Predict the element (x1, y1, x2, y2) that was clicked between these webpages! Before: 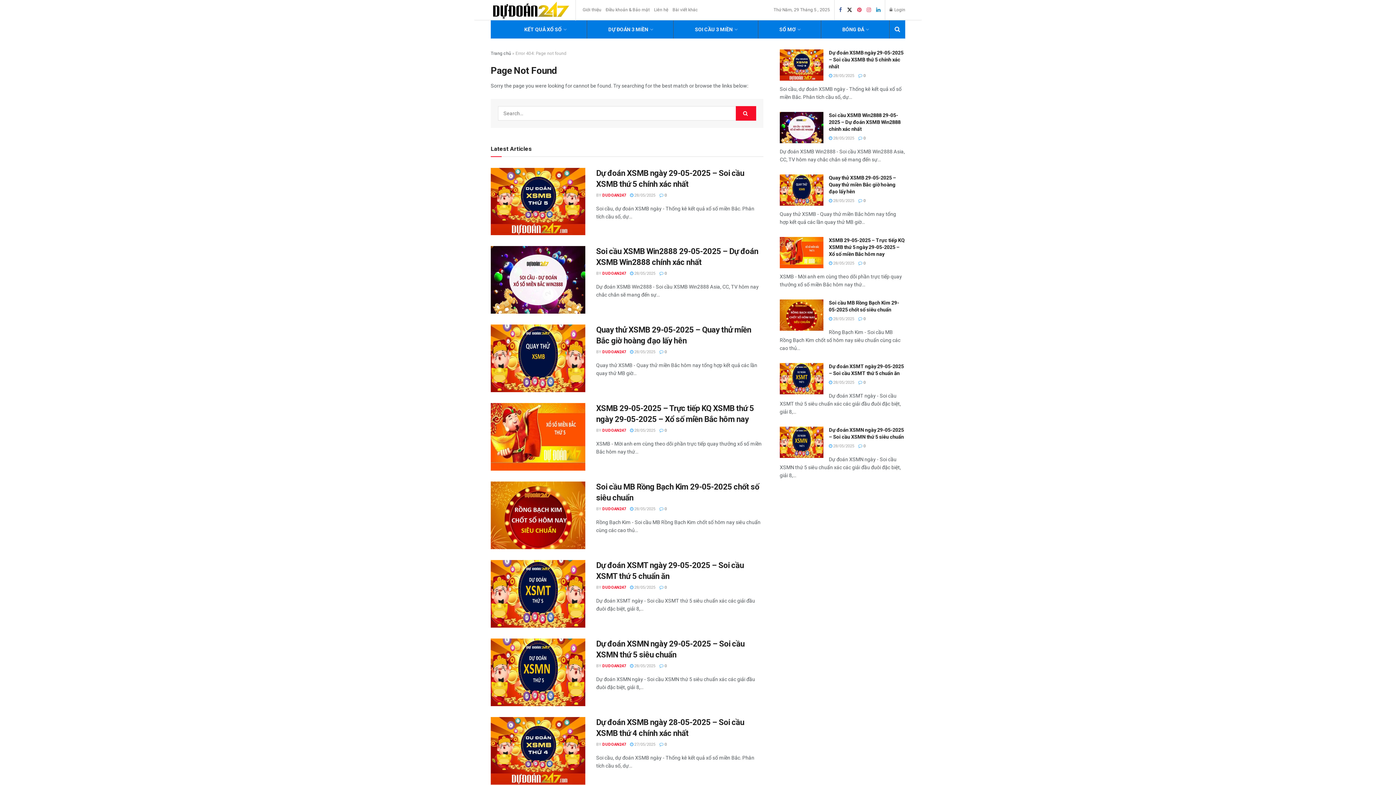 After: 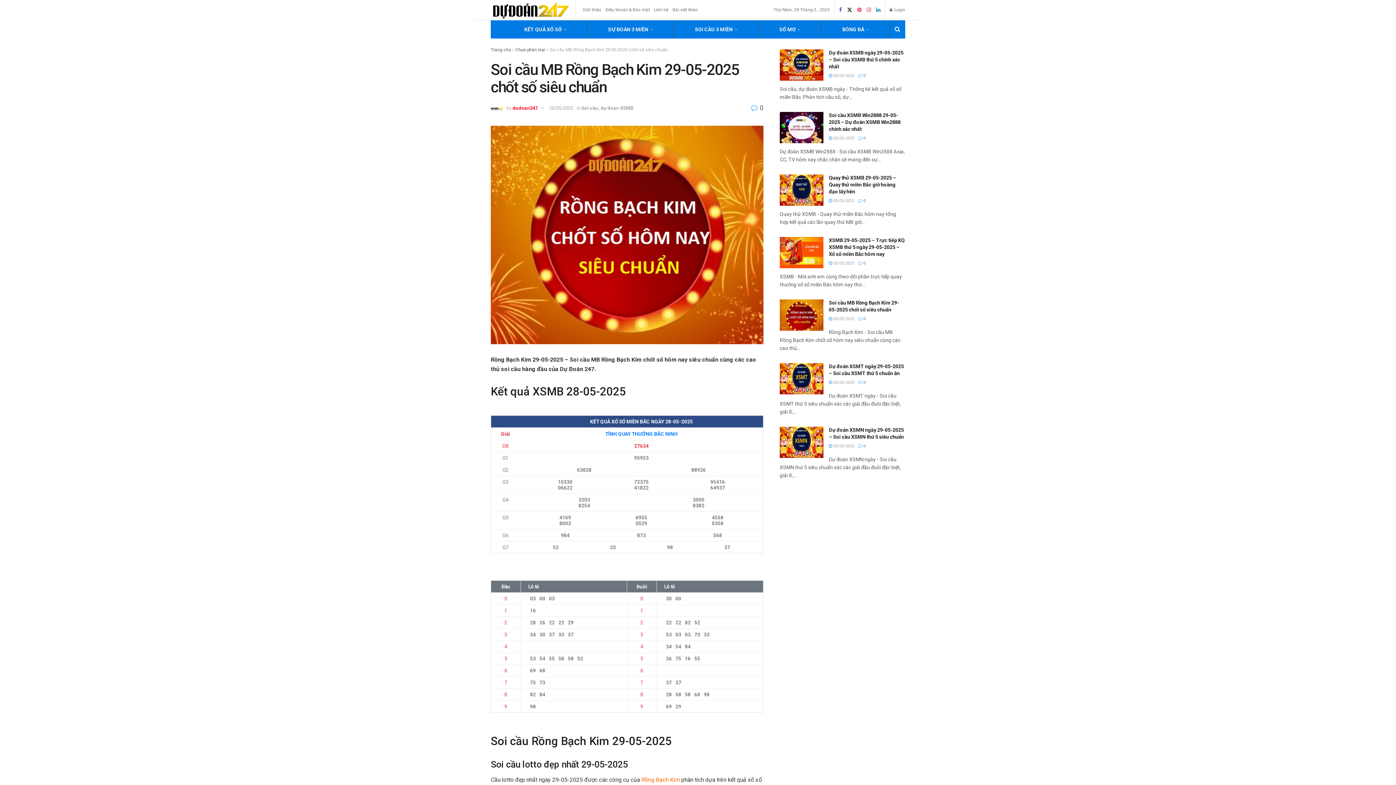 Action: bbox: (490, 481, 585, 549) label: Read article: Soi cầu MB Rồng Bạch Kim 29-05-2025 chốt số siêu chuẩn